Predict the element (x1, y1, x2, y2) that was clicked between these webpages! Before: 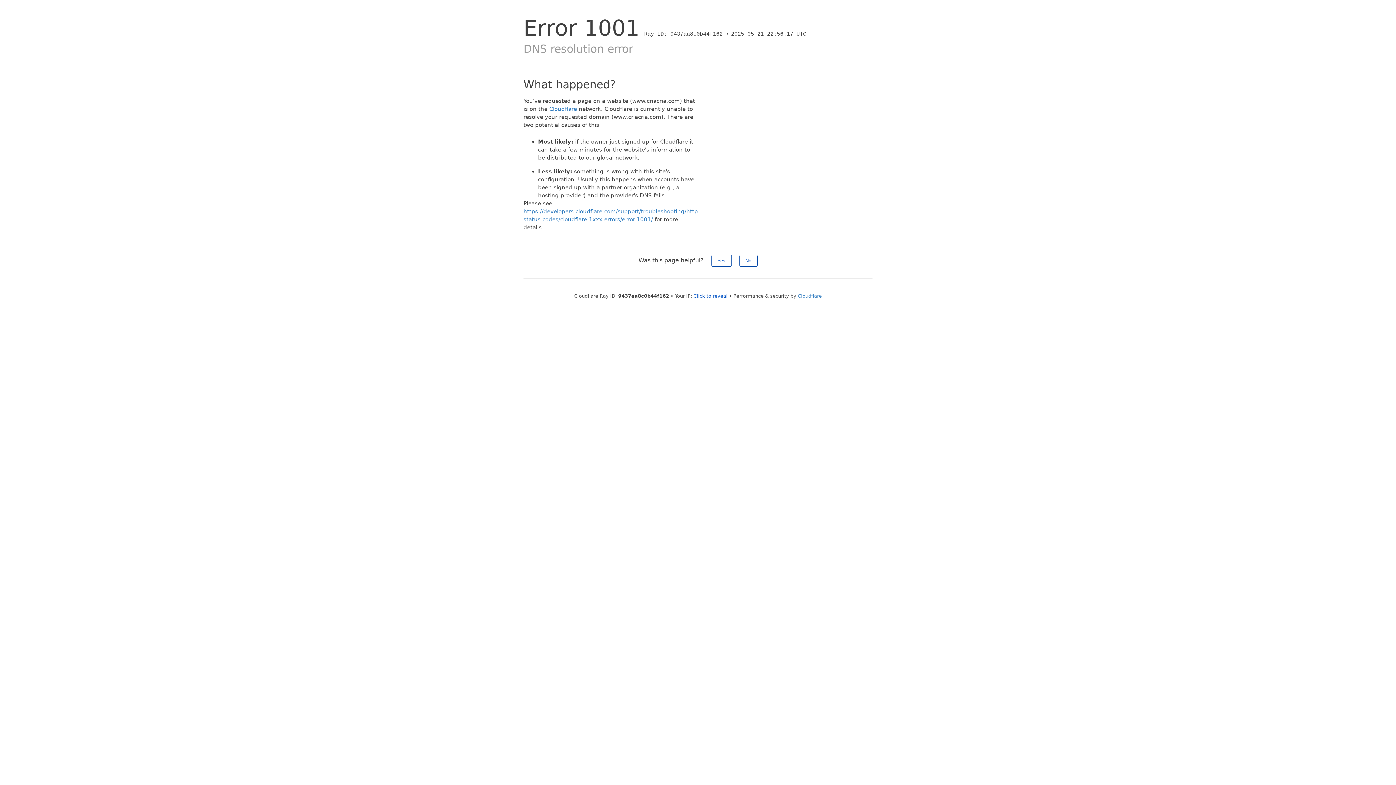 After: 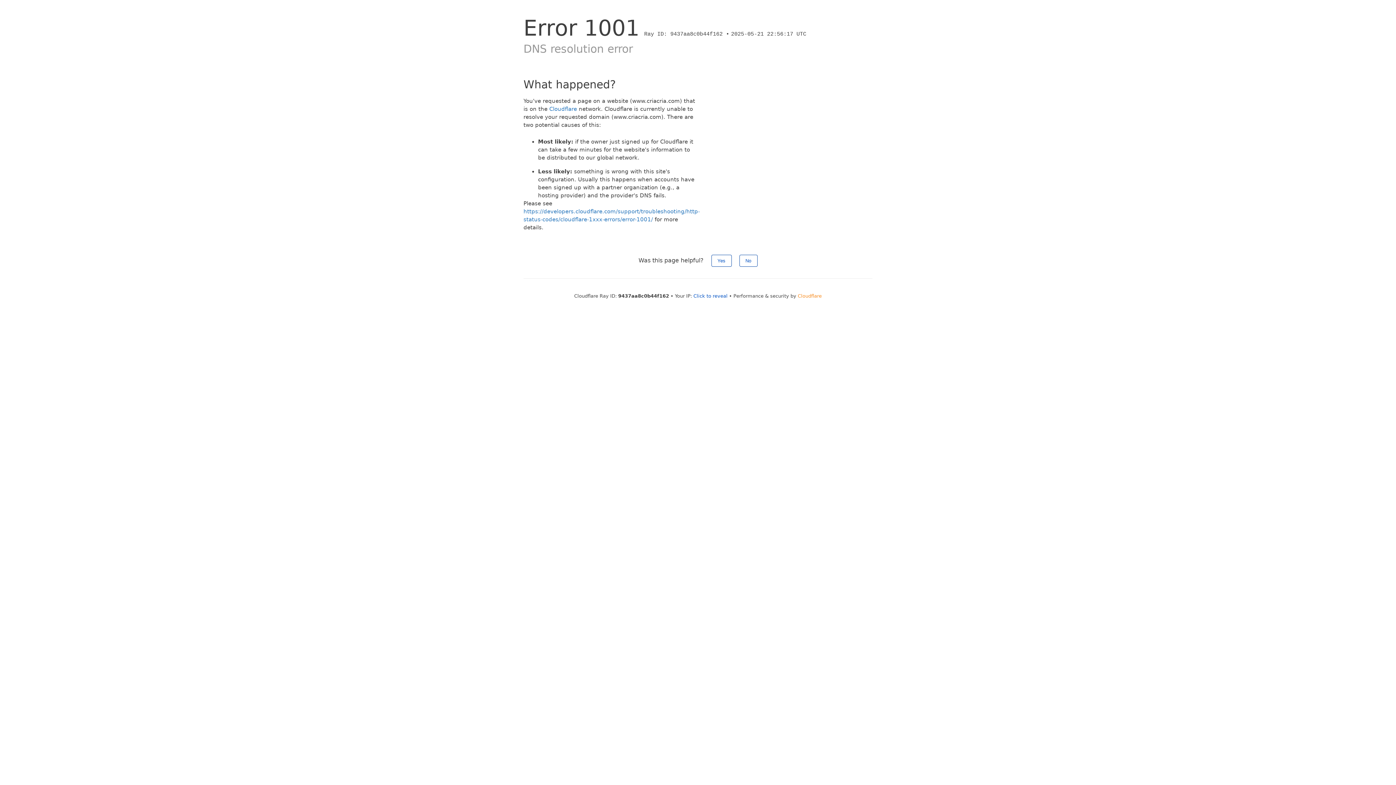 Action: bbox: (798, 293, 822, 298) label: Cloudflare